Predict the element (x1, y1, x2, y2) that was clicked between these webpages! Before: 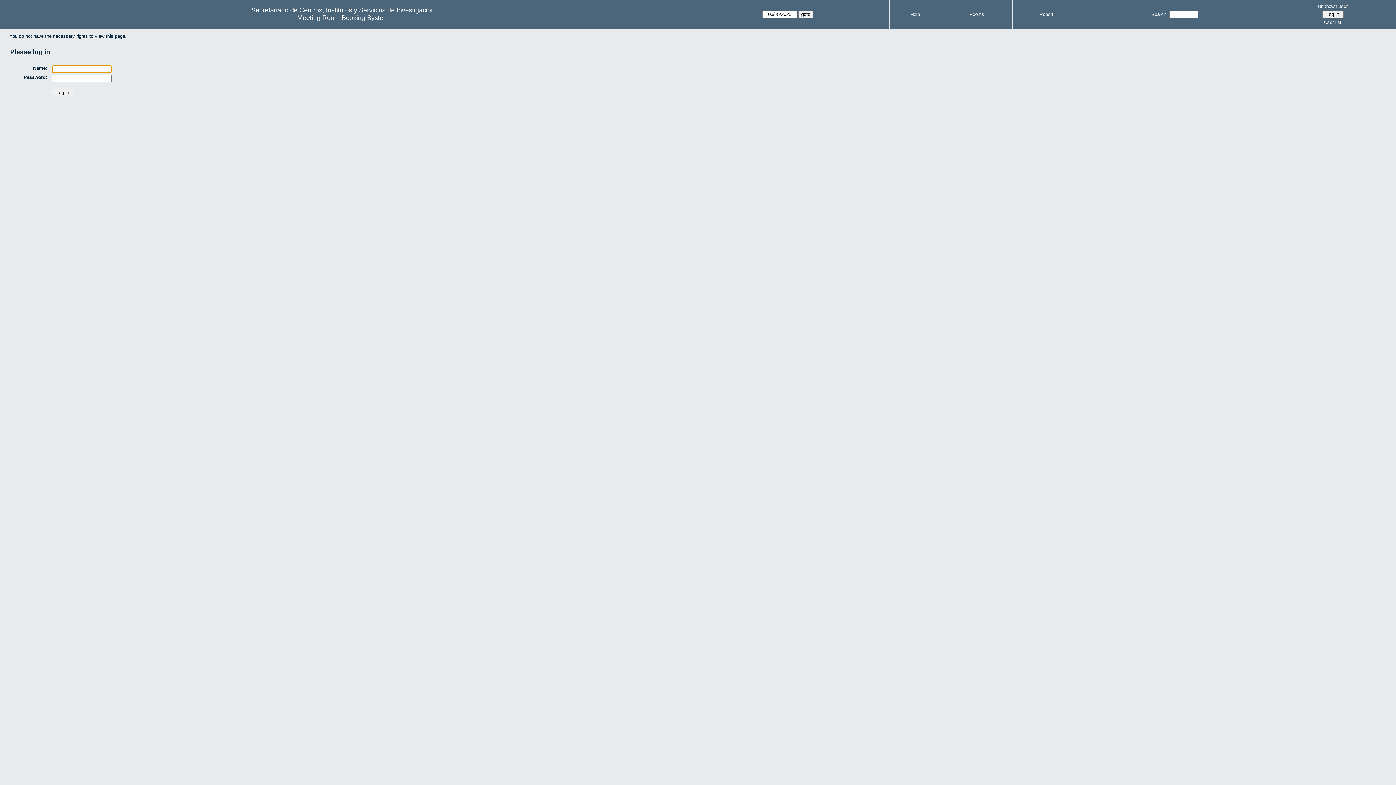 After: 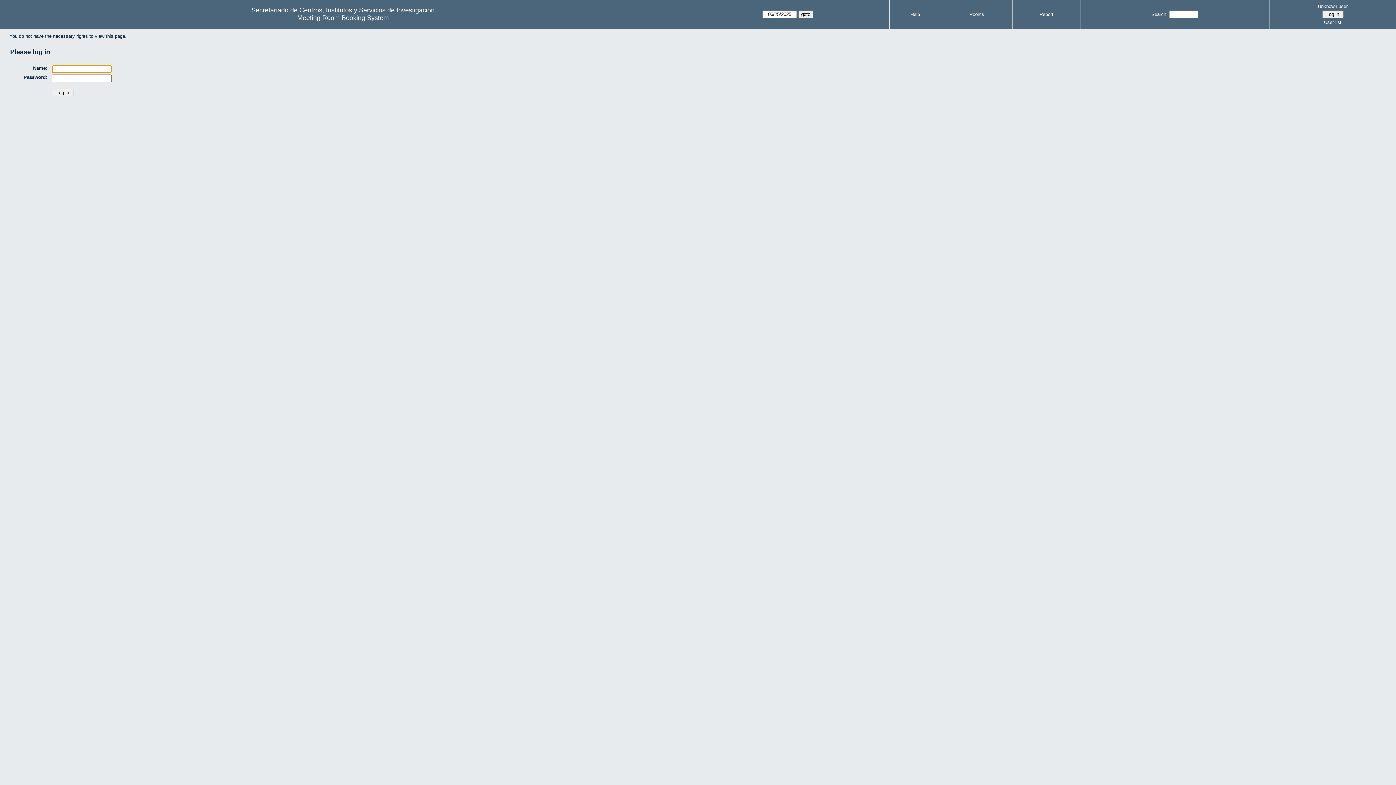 Action: bbox: (1272, 2, 1394, 10) label: Unknown user